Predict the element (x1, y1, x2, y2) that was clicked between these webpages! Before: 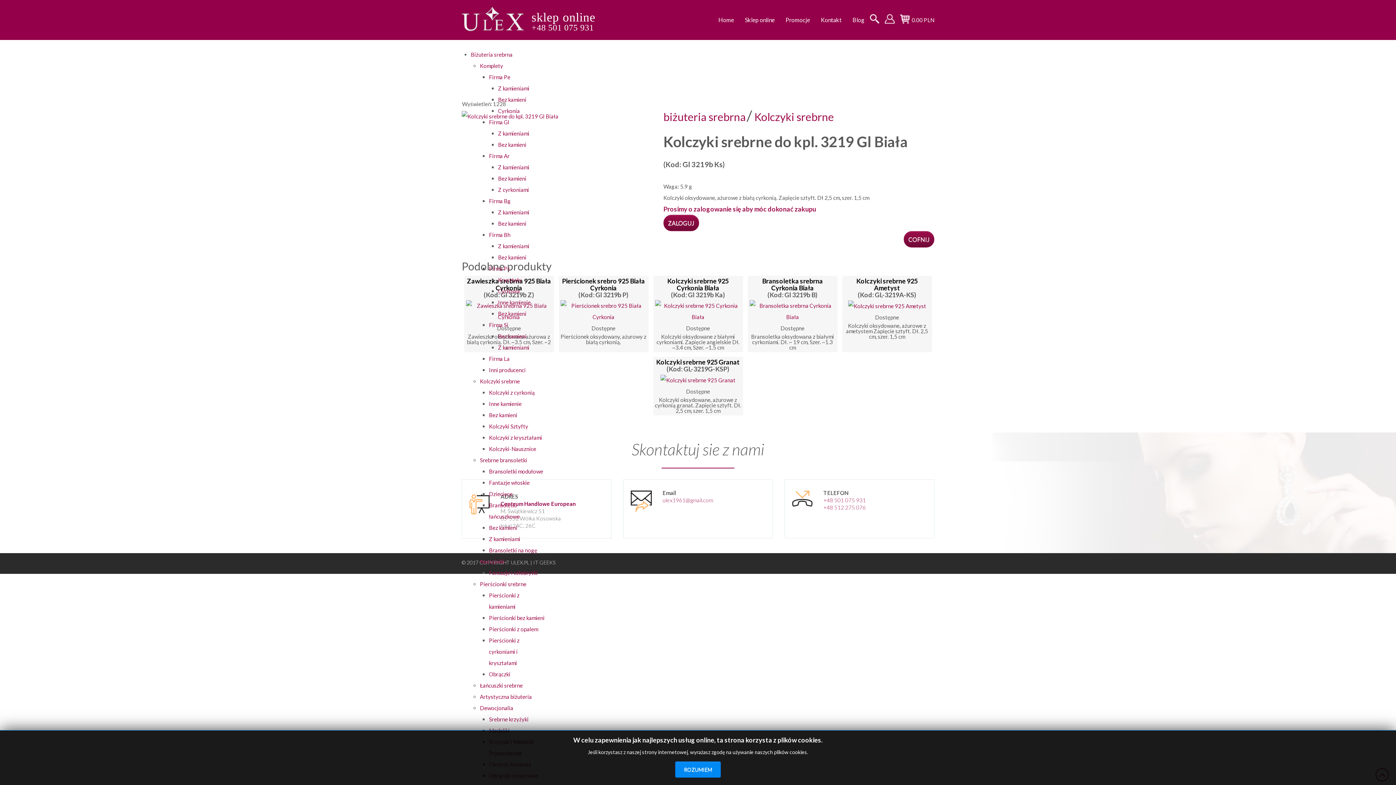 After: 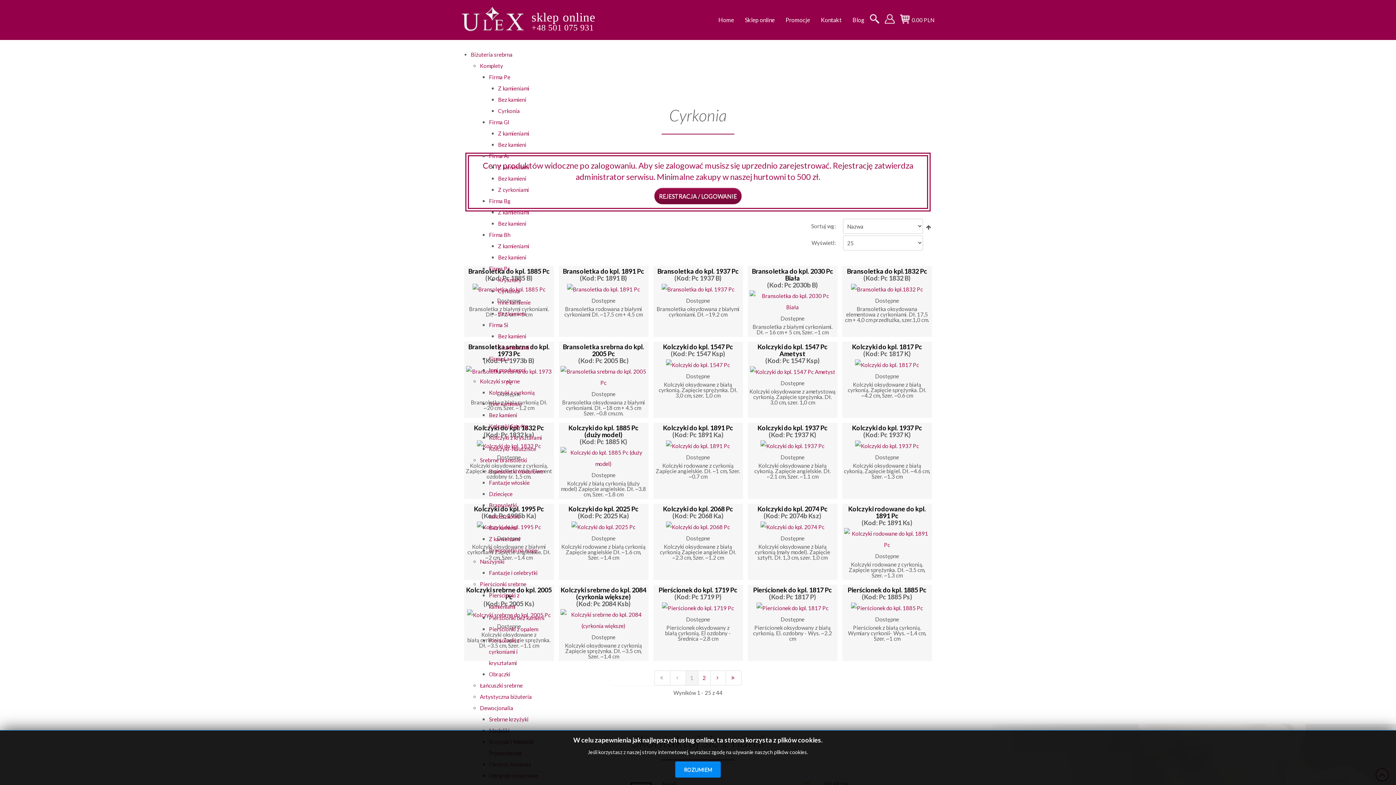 Action: bbox: (498, 288, 520, 294) label: Cyrkonia